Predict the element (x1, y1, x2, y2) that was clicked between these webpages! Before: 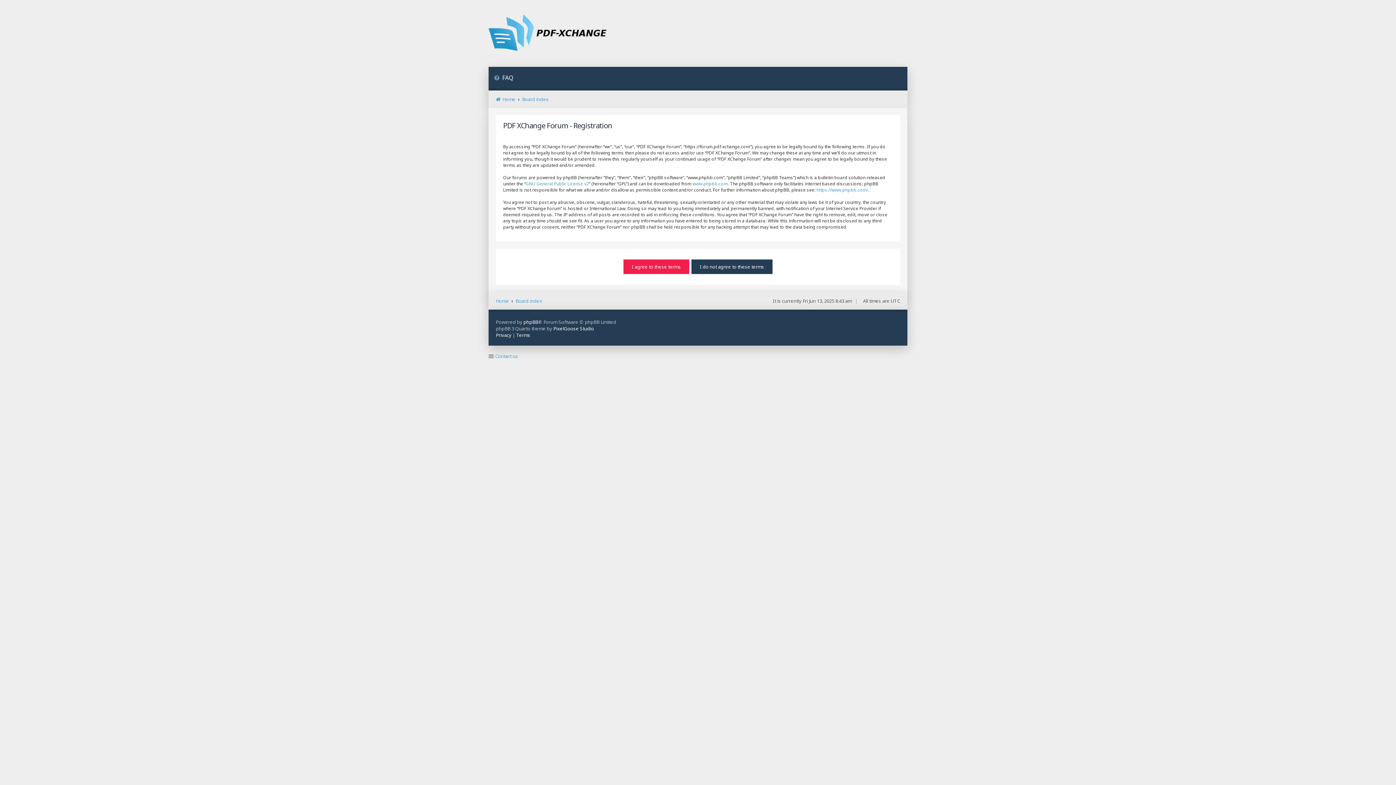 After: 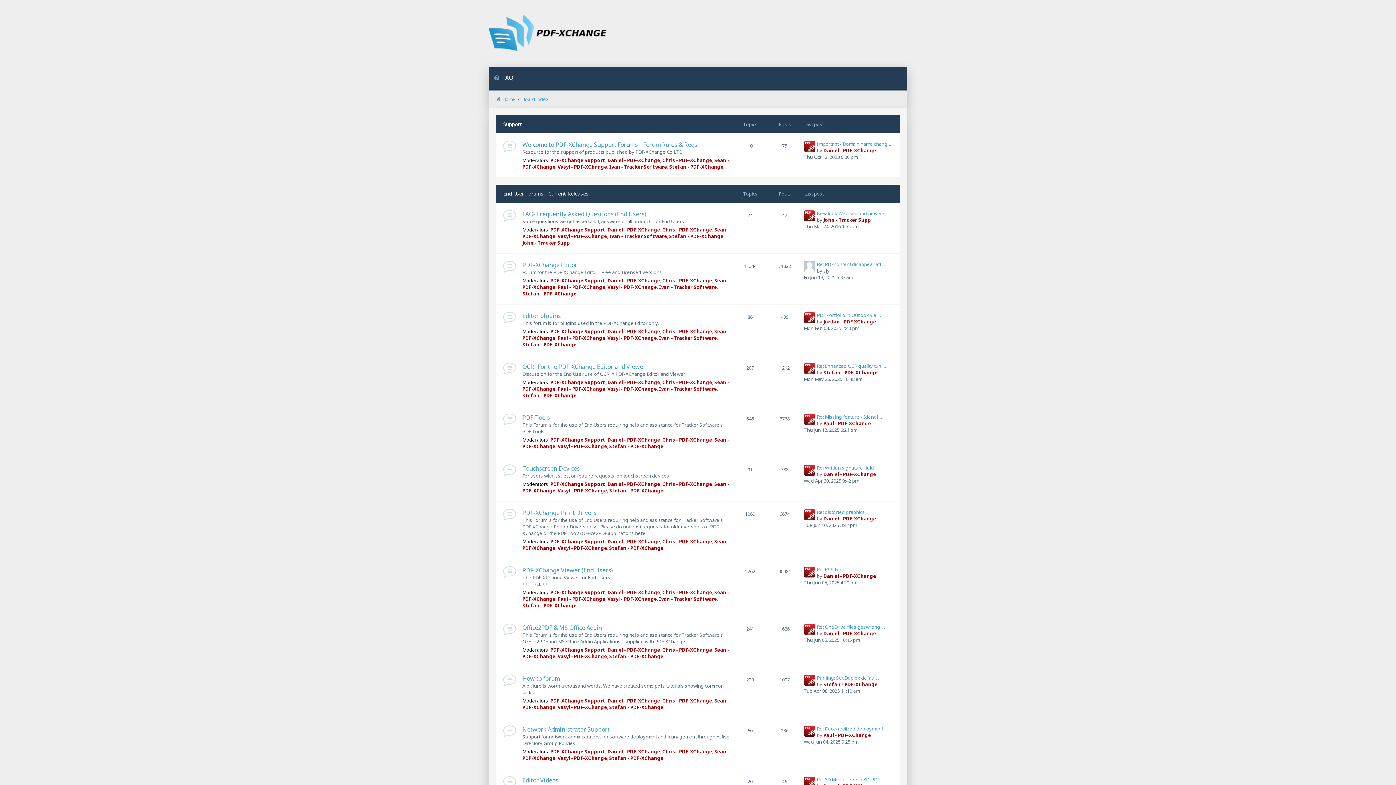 Action: bbox: (496, 297, 509, 304) label: Home